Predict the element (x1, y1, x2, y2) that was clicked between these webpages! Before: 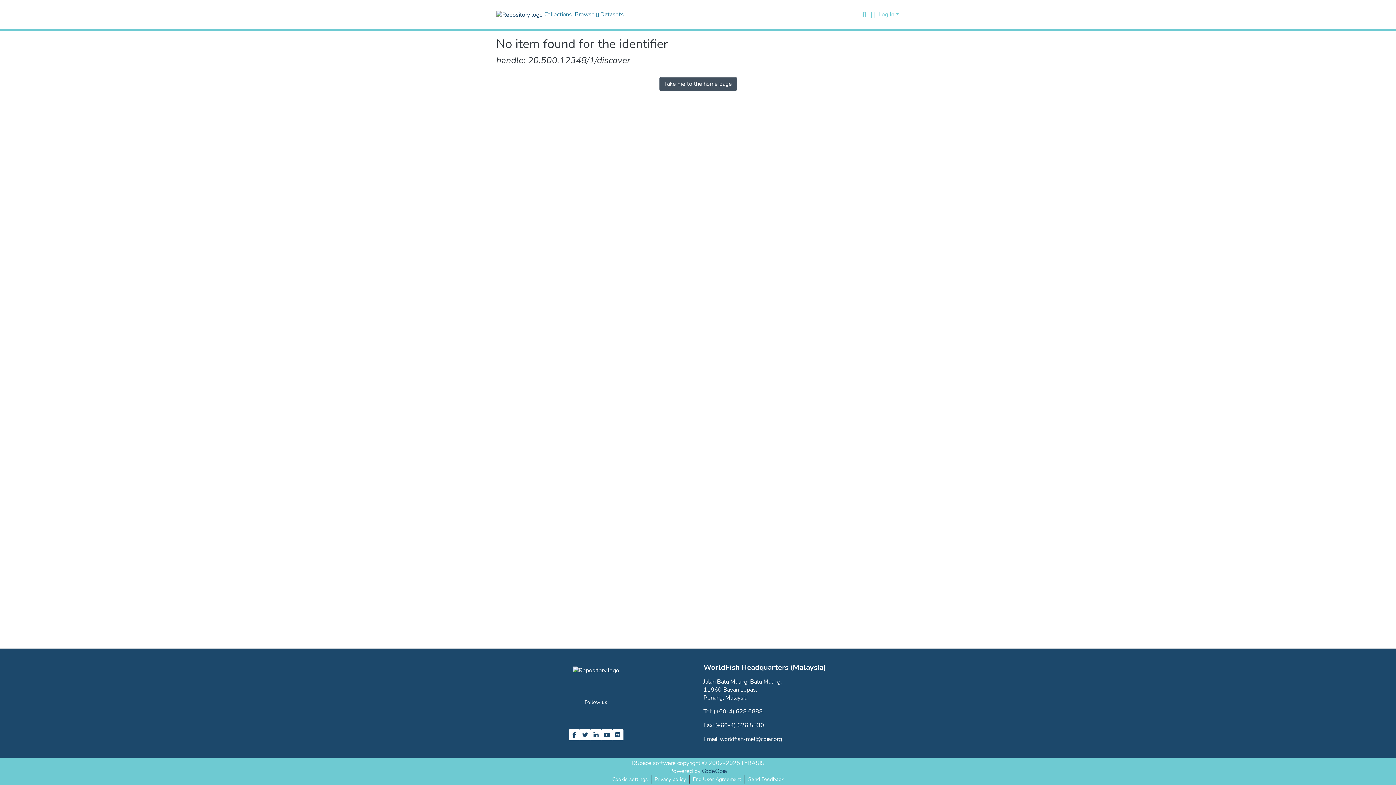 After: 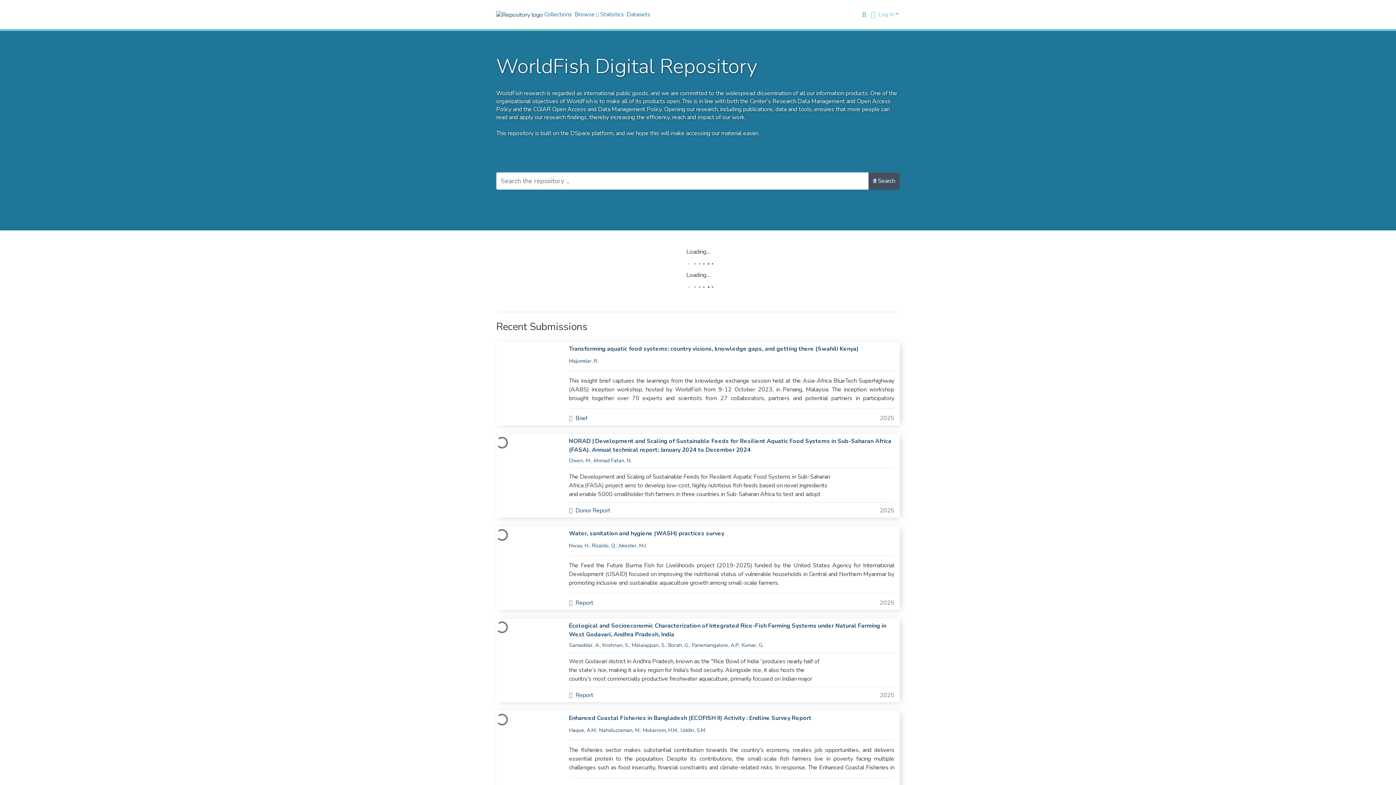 Action: bbox: (496, 10, 542, 18) label: Home